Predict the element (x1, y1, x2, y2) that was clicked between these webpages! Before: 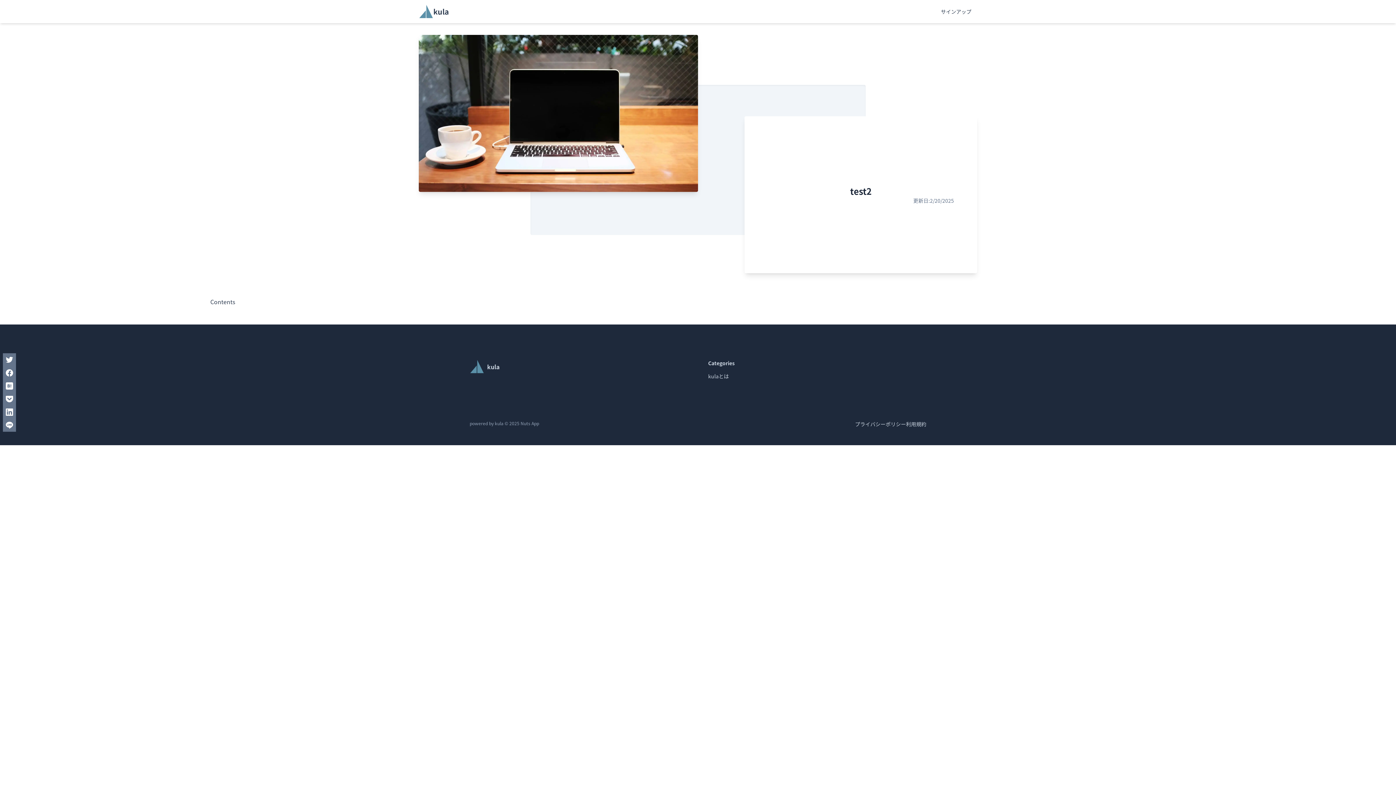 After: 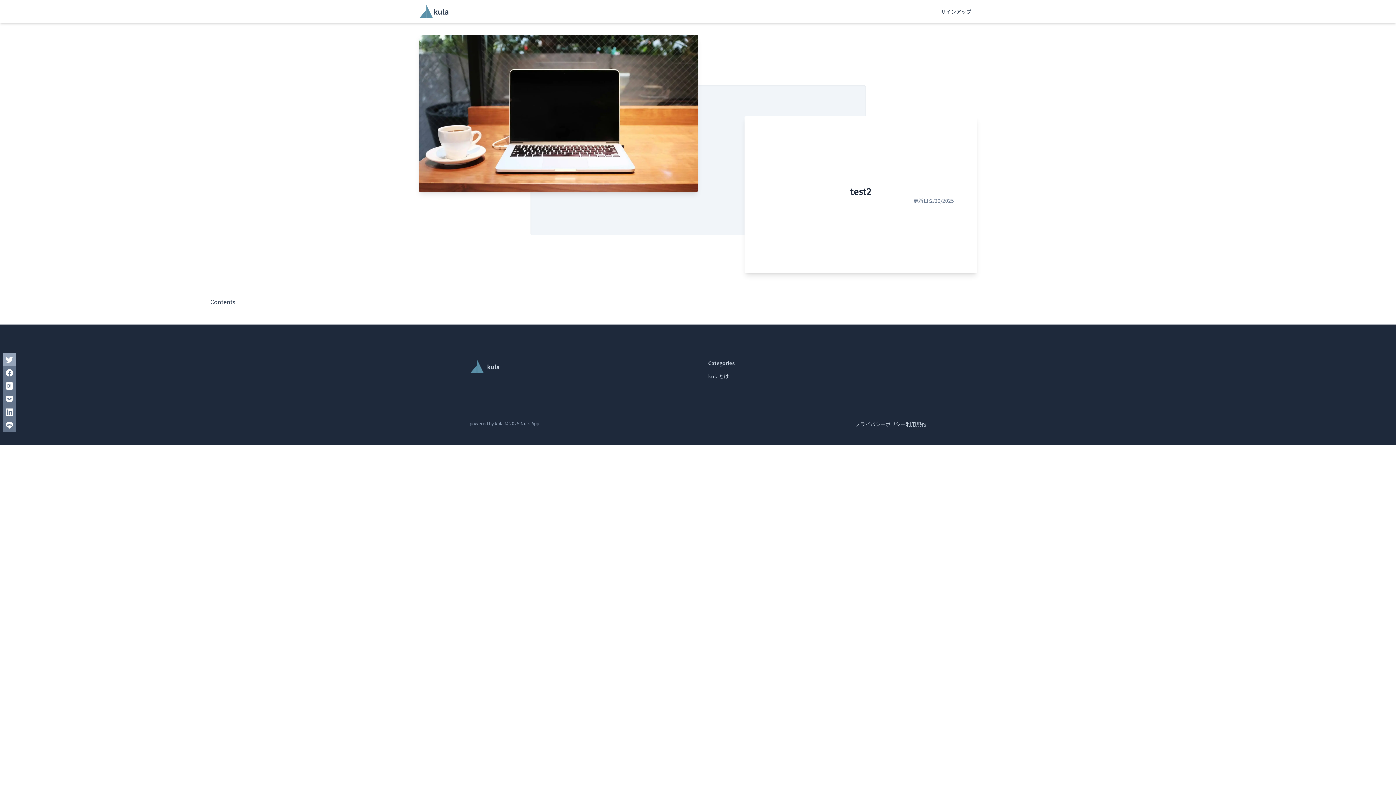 Action: bbox: (2, 353, 16, 366)